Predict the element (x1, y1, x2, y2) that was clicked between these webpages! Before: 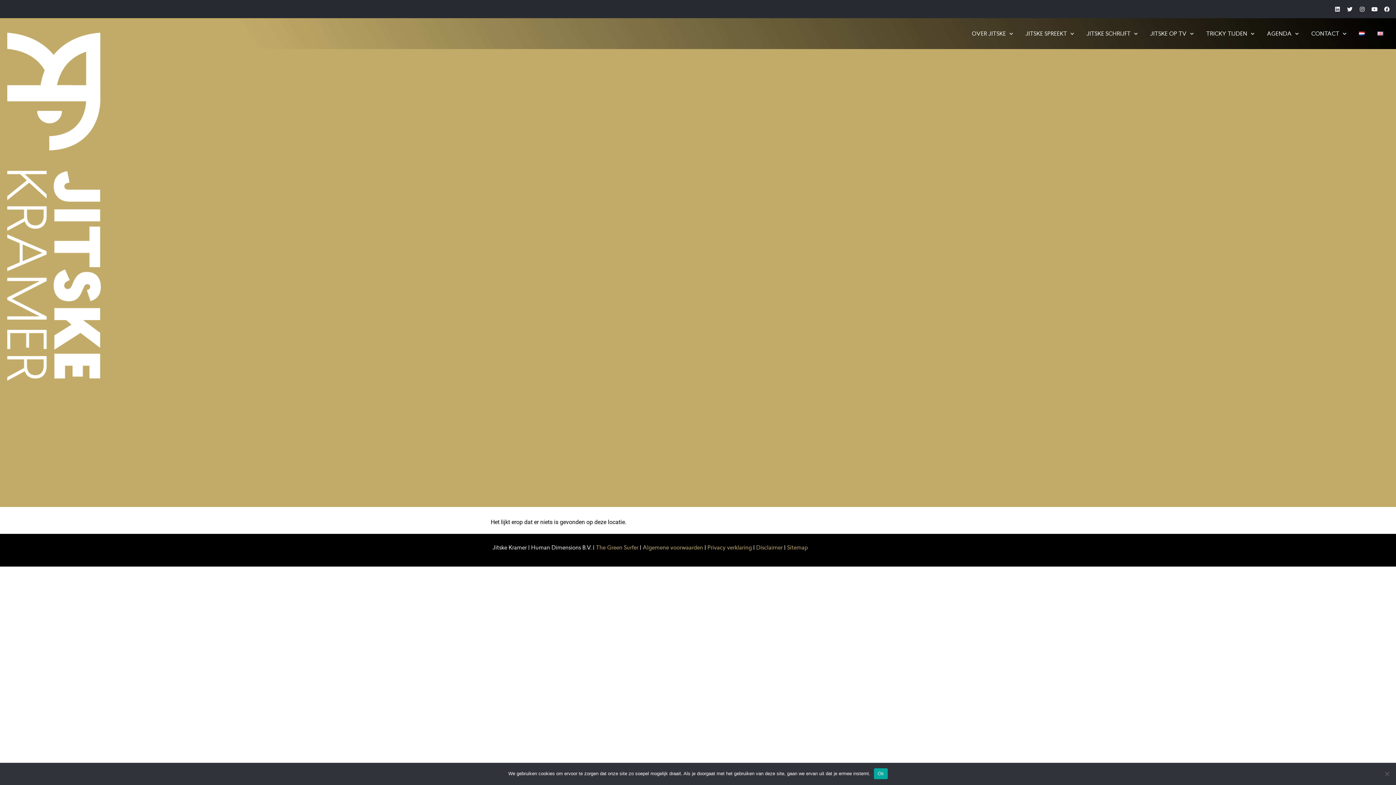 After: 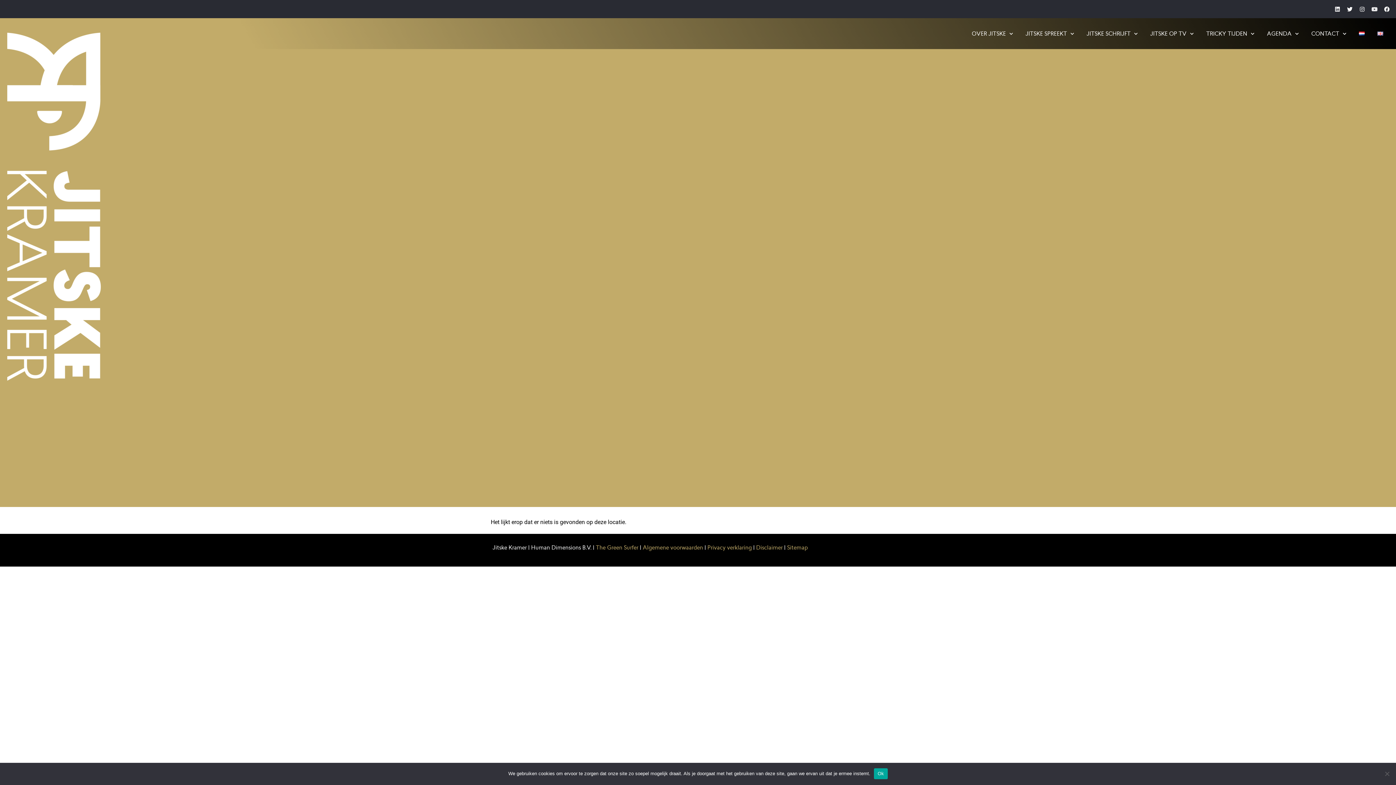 Action: bbox: (1369, 3, 1380, 14) label: Youtube